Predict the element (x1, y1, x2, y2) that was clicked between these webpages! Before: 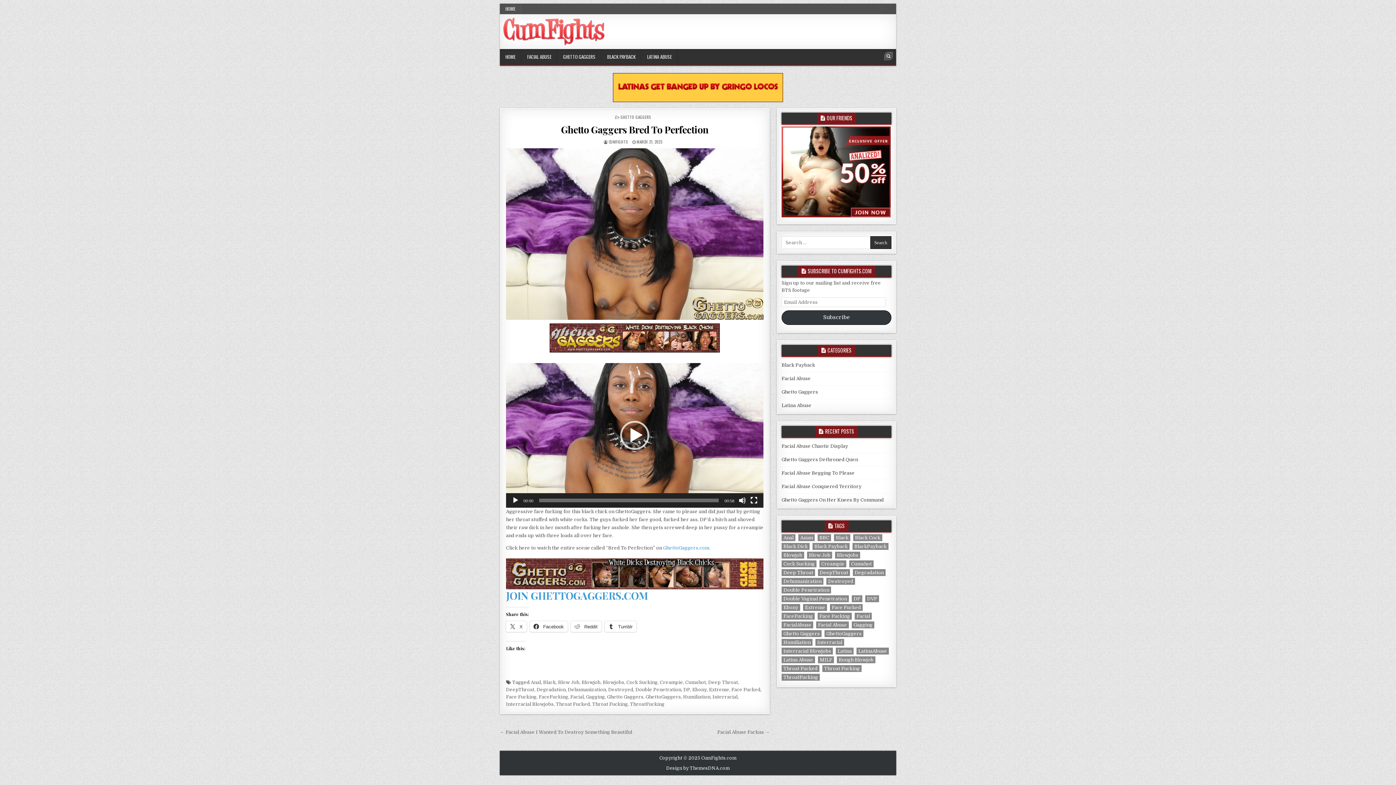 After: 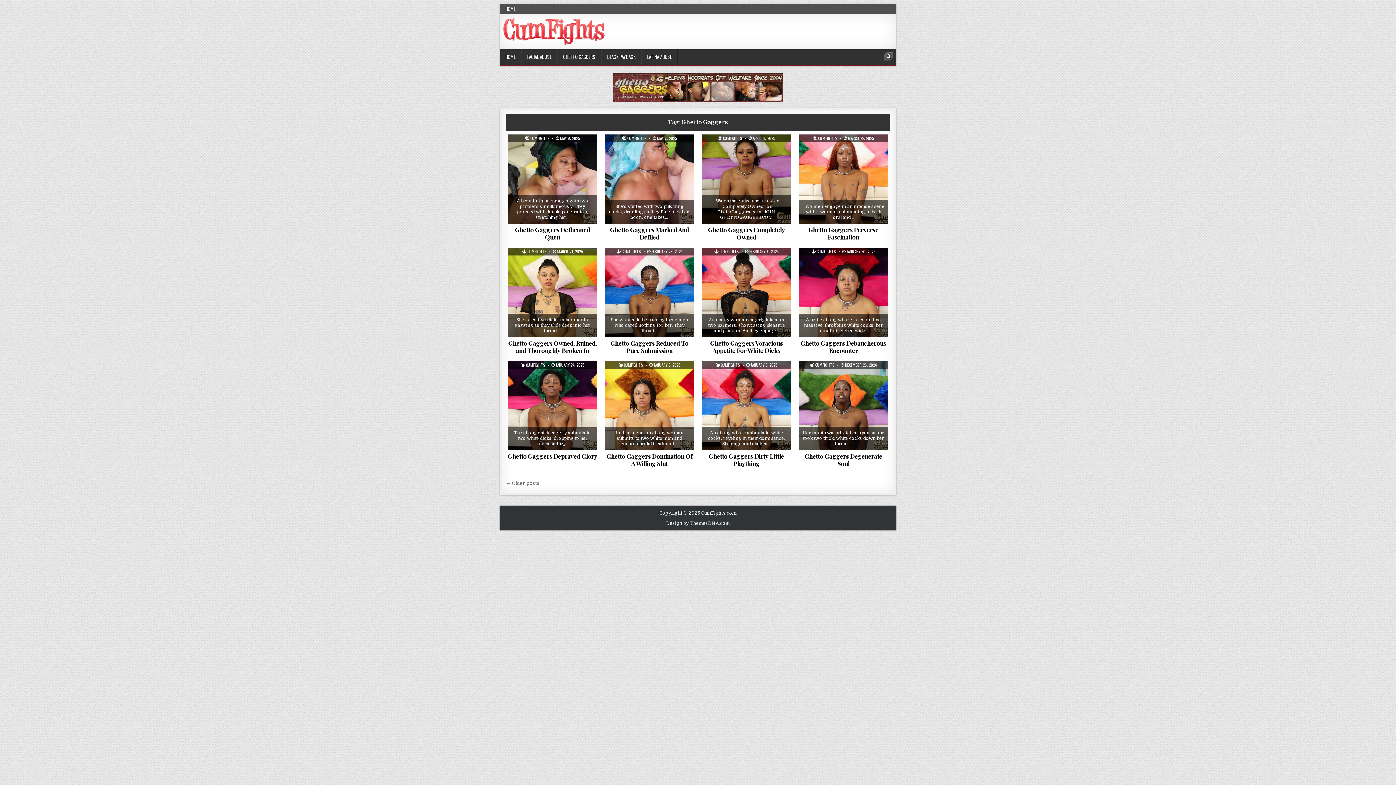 Action: bbox: (607, 694, 643, 699) label: Ghetto Gaggers